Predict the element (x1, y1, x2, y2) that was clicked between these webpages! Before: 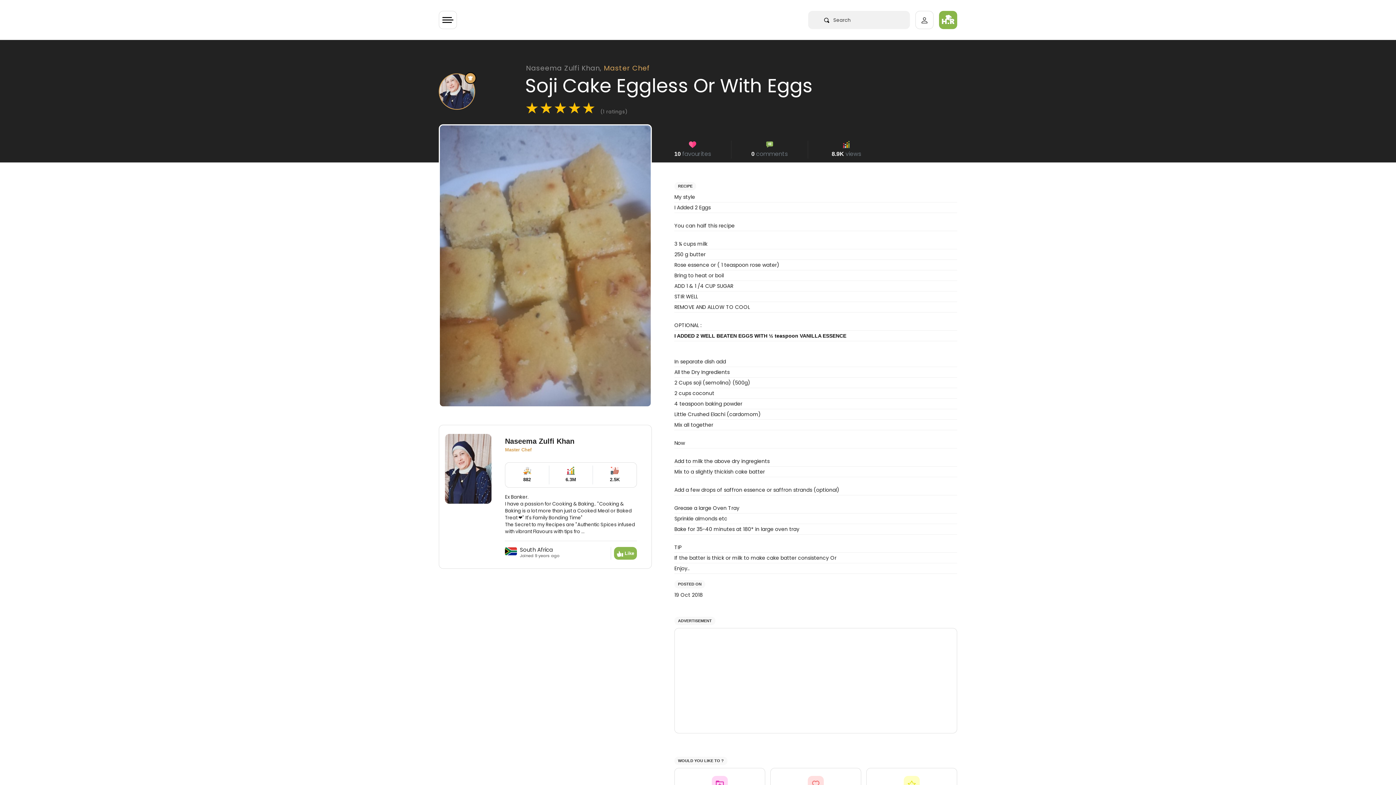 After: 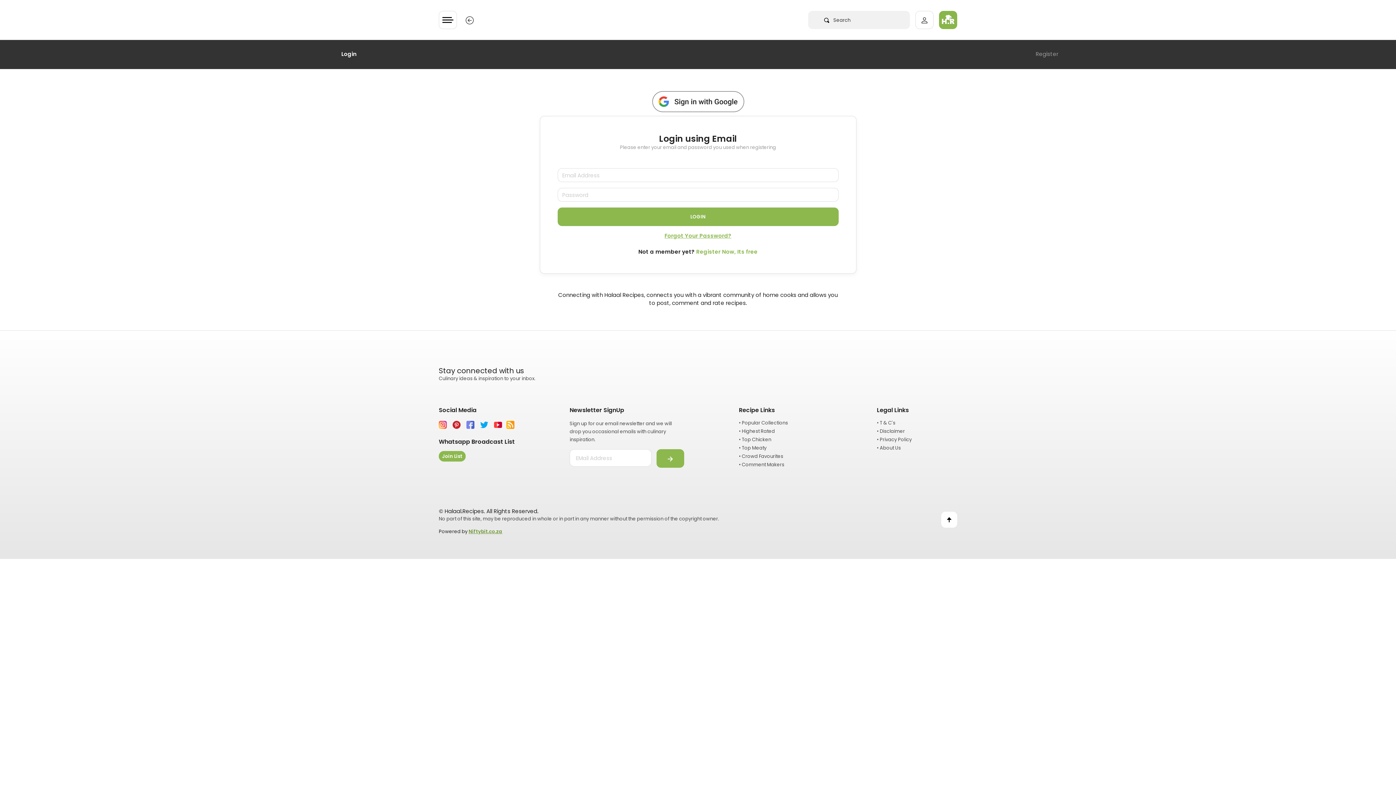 Action: bbox: (910, 10, 933, 29)